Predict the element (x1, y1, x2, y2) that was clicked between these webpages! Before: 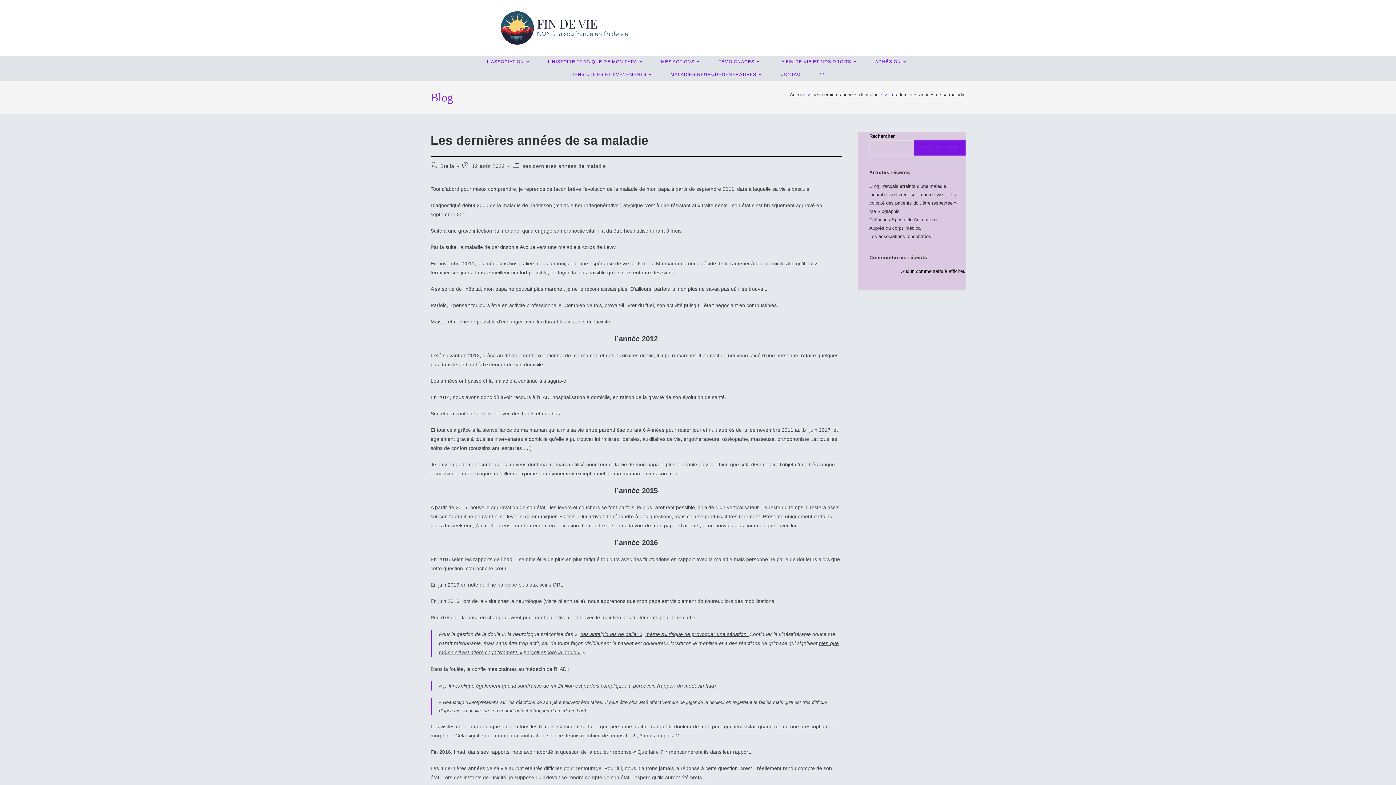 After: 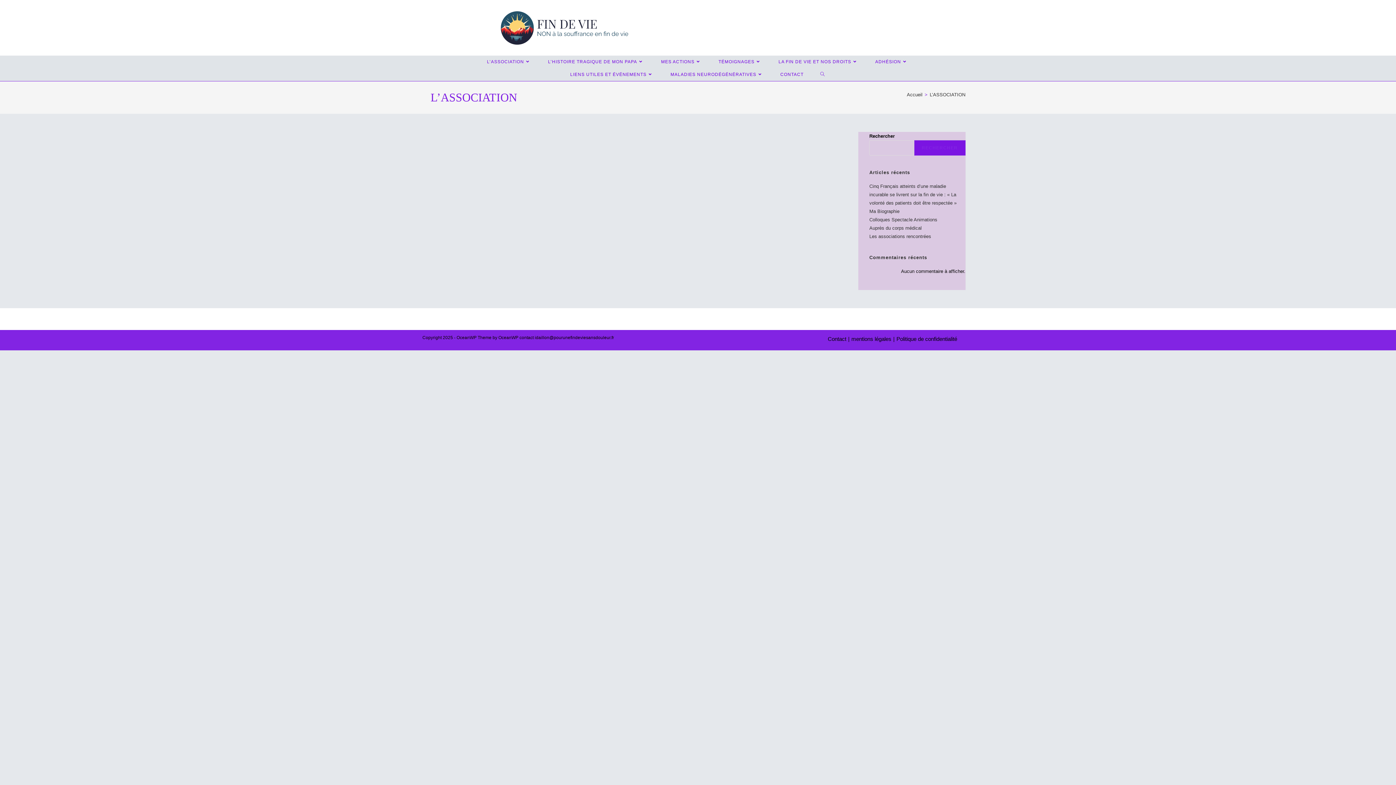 Action: bbox: (479, 55, 540, 68) label: L’ASSOCIATION